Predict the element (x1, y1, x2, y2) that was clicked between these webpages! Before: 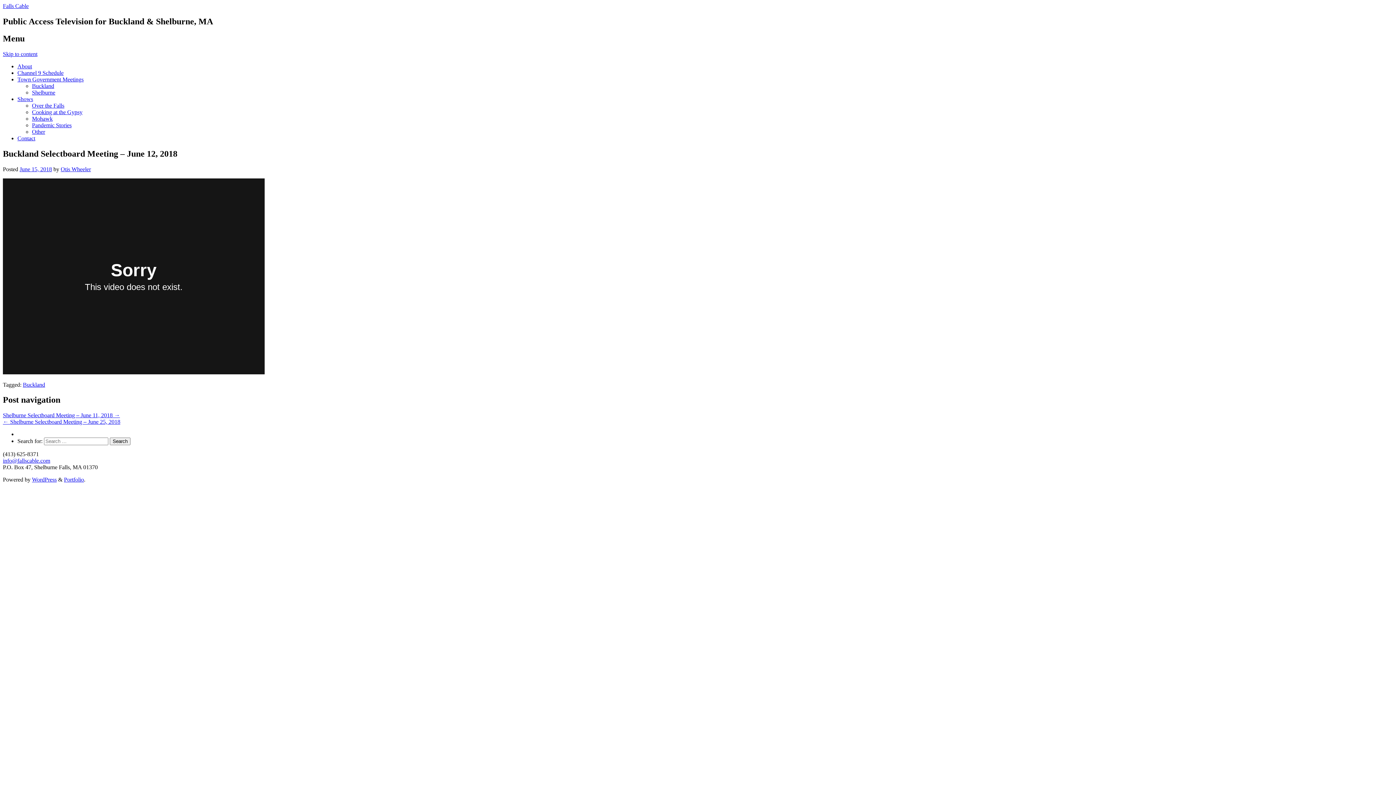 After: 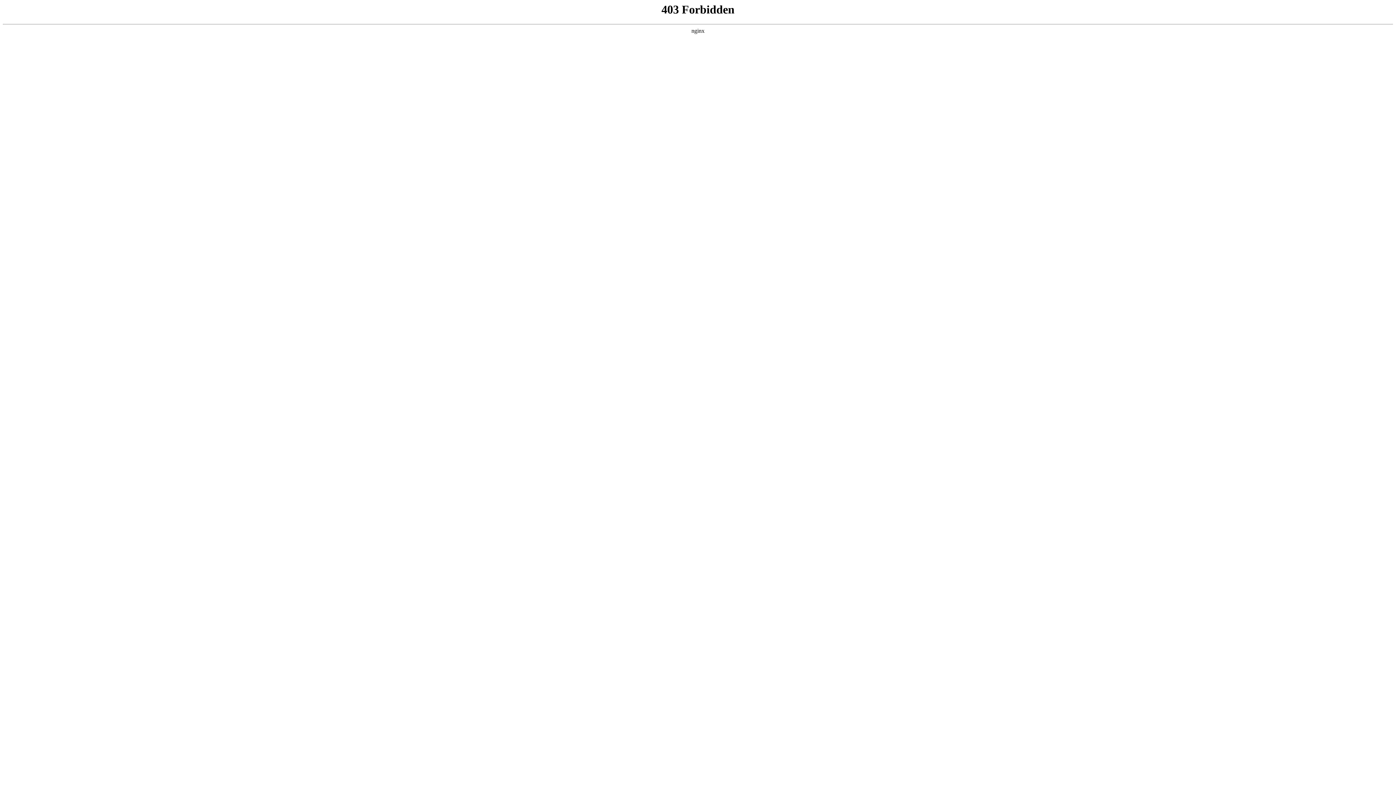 Action: bbox: (32, 476, 56, 483) label: WordPress